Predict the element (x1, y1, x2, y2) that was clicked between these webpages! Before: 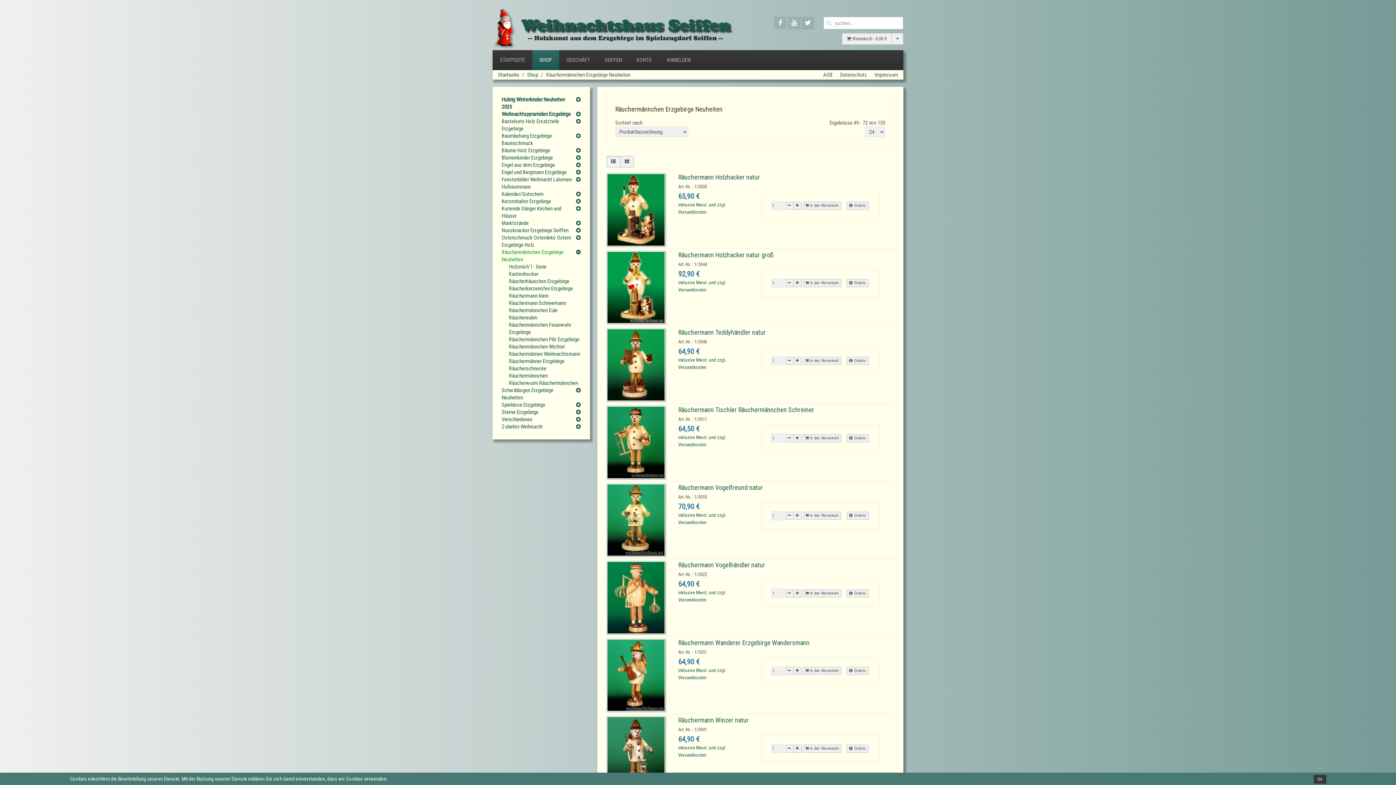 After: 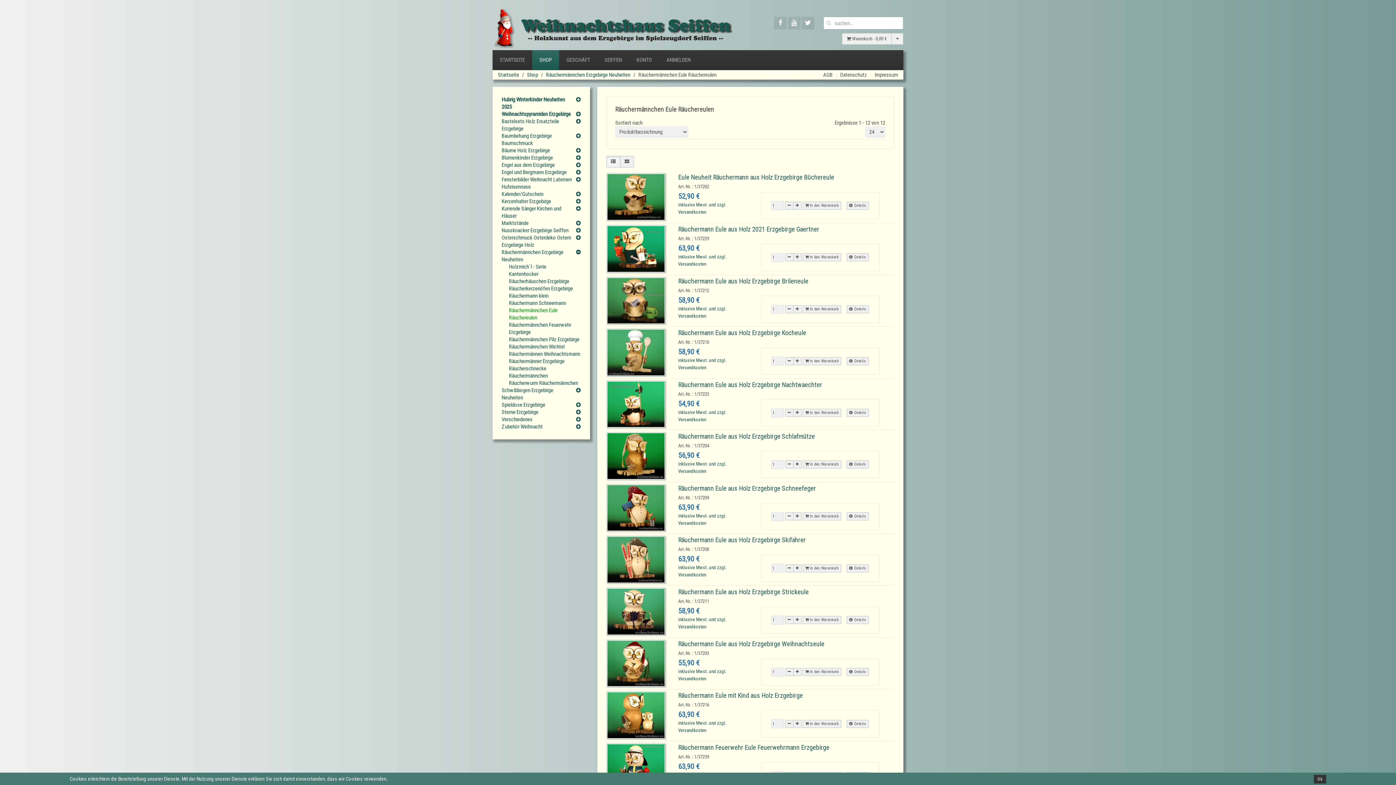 Action: bbox: (509, 306, 557, 321) label: Räuchermännchen Eule Räuchereulen